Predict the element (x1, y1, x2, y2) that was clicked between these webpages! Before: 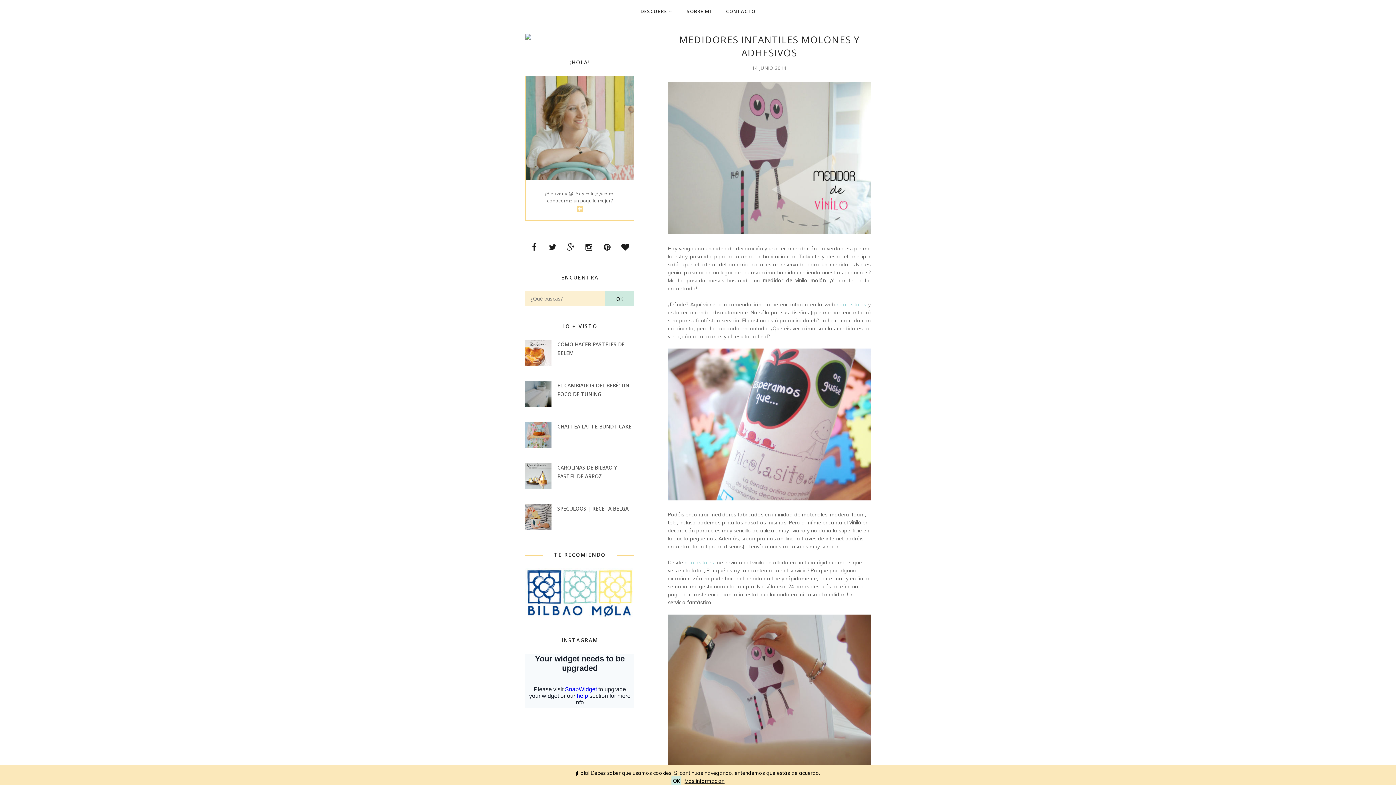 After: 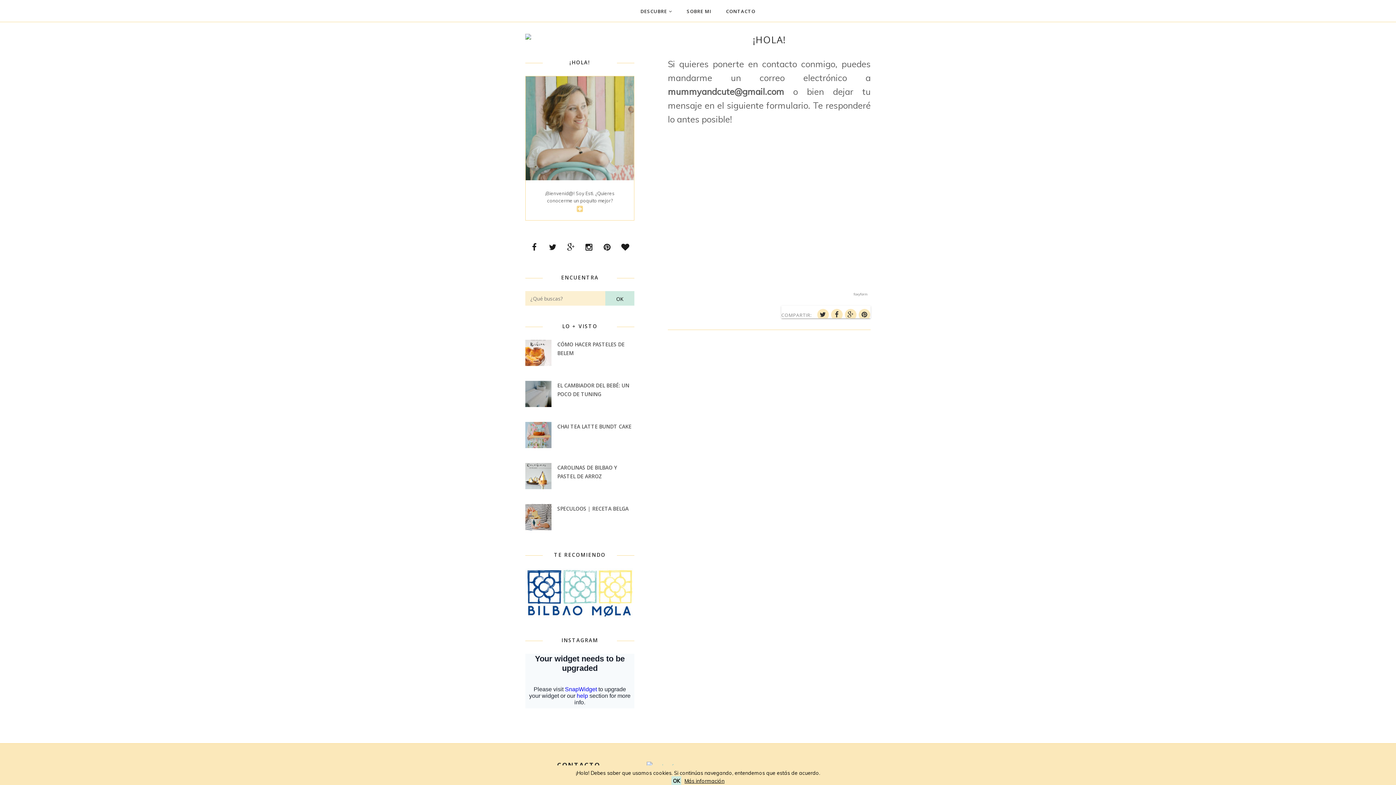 Action: label: CONTACTO bbox: (718, 4, 762, 18)